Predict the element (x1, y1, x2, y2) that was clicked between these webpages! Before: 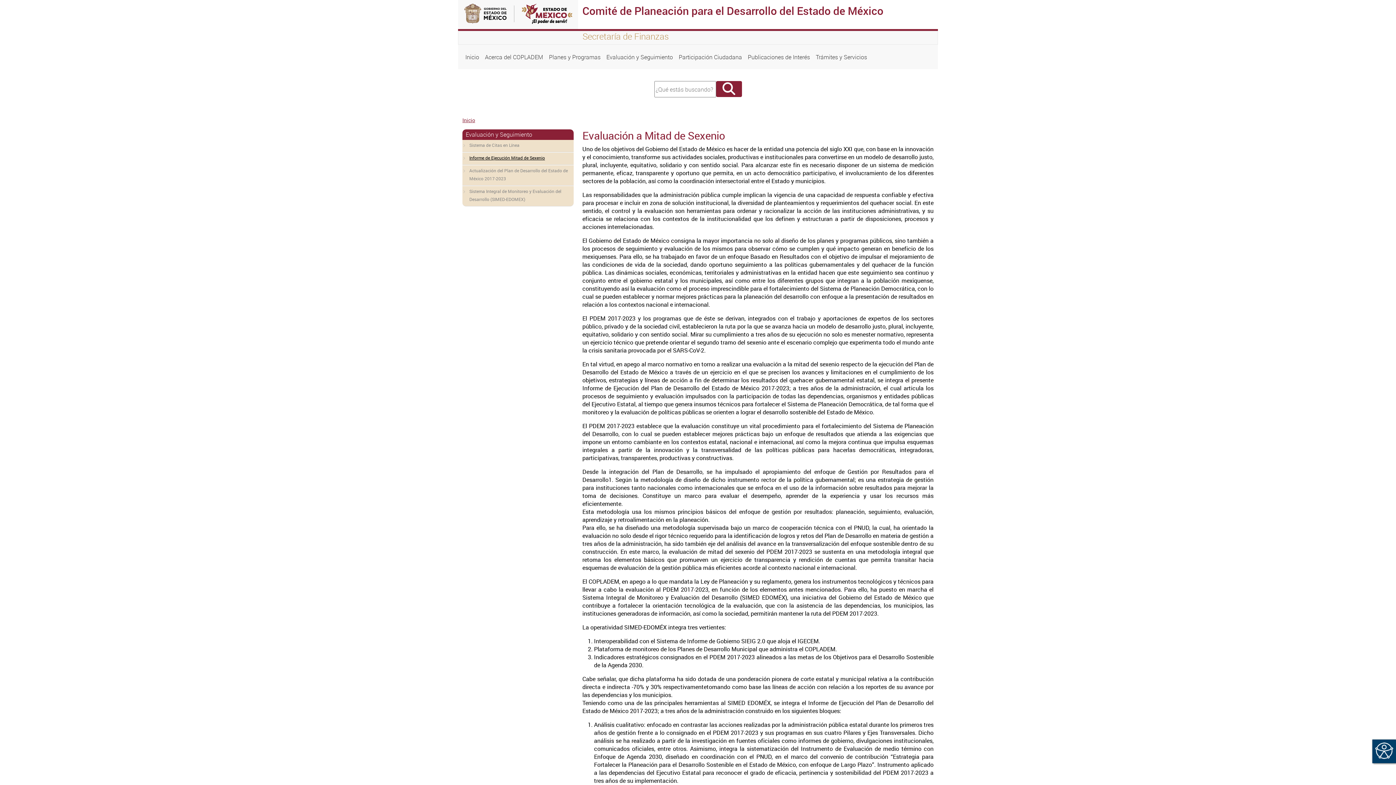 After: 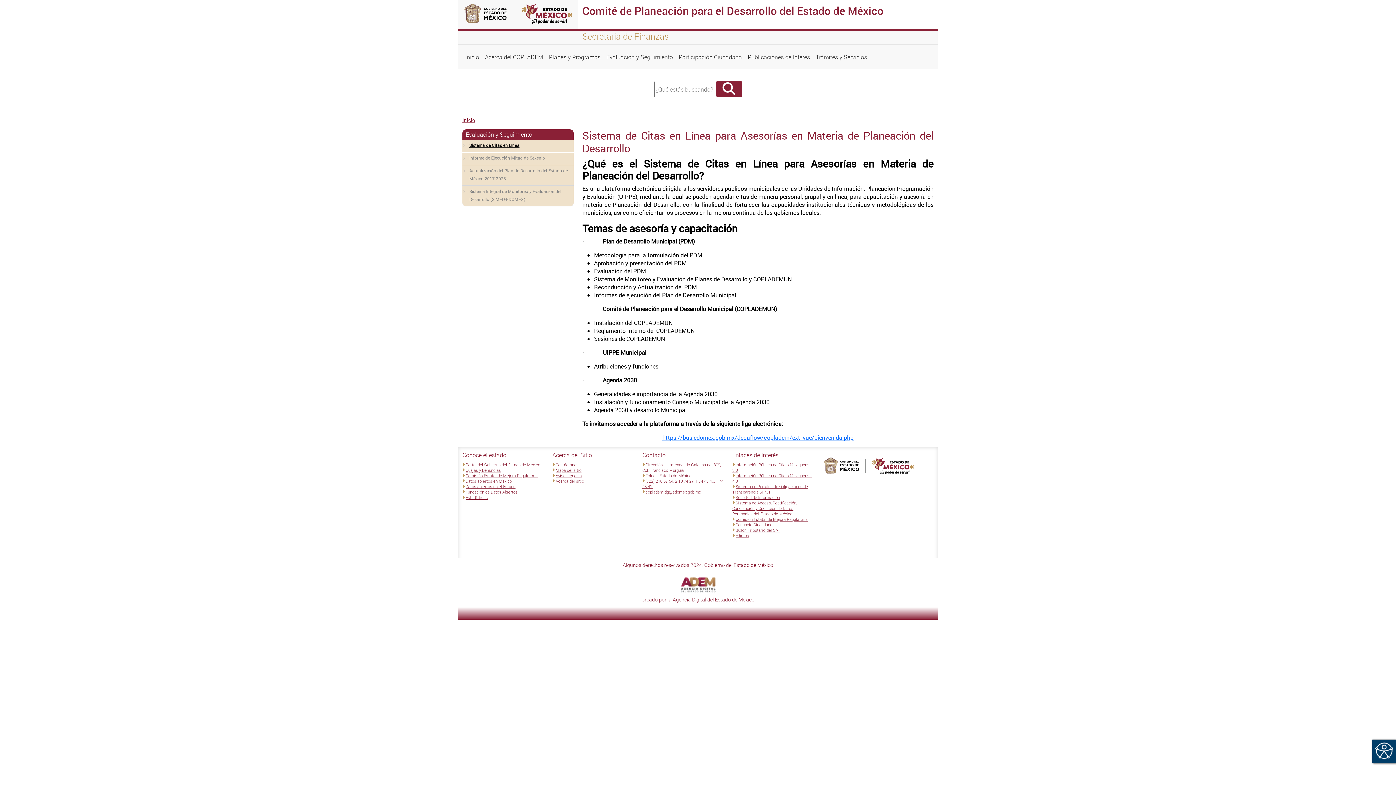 Action: label: Sistema de Citas en Línea bbox: (469, 142, 519, 147)